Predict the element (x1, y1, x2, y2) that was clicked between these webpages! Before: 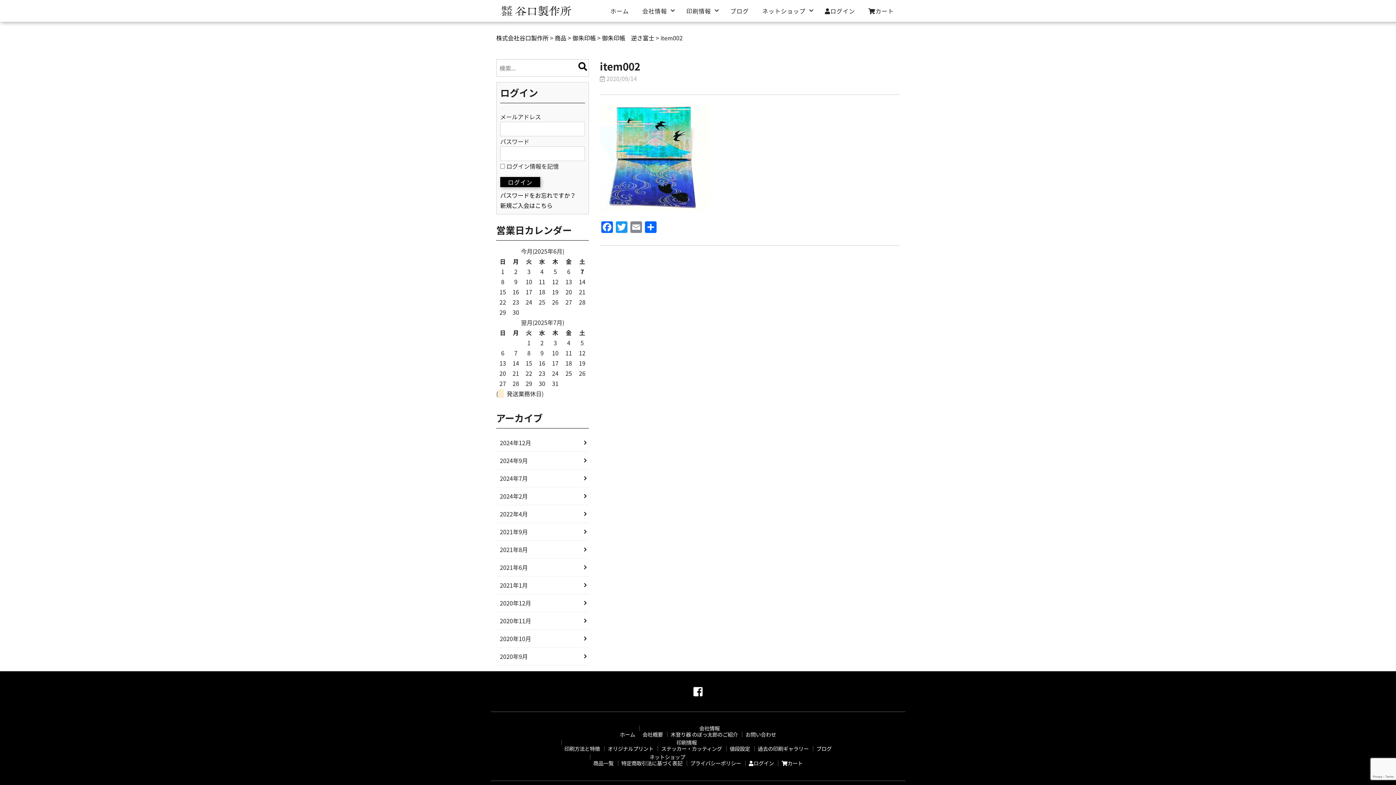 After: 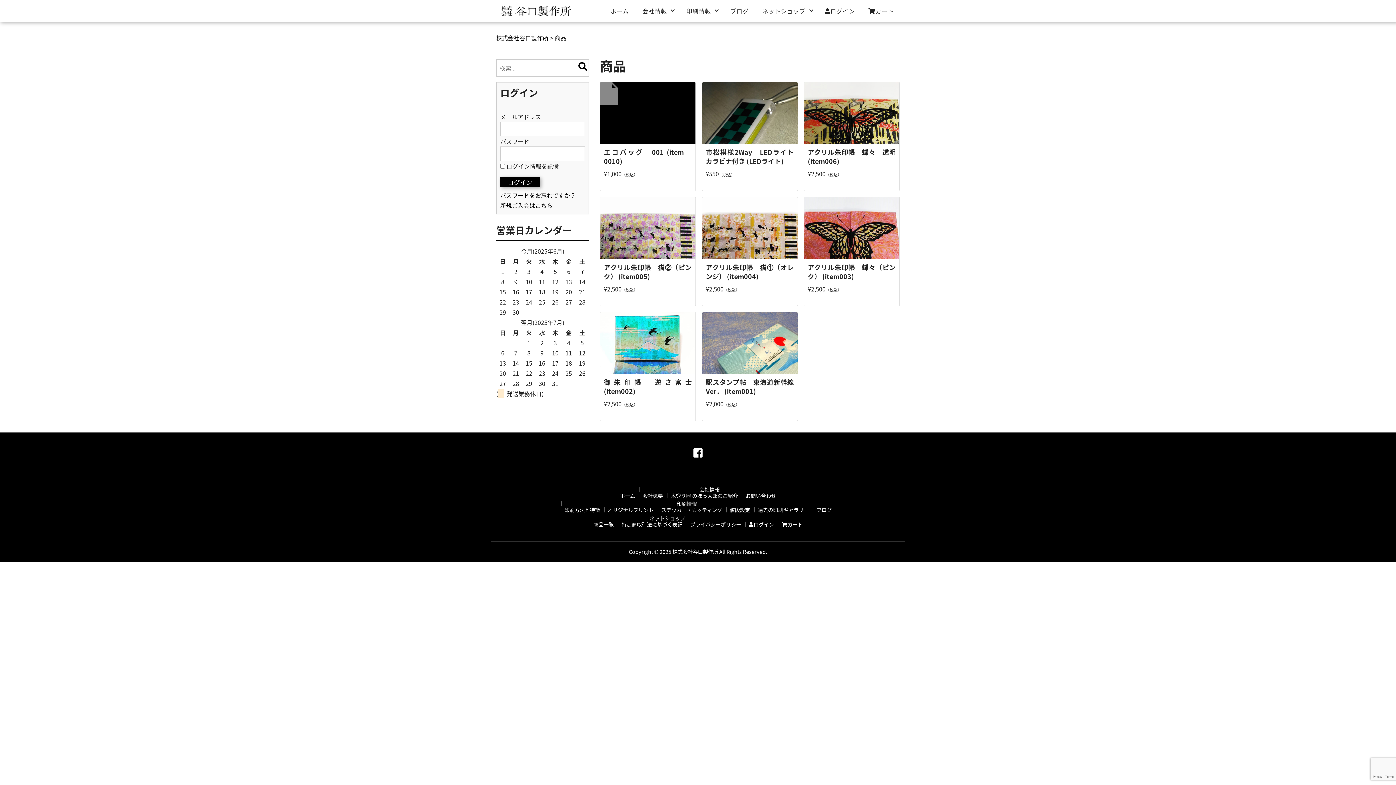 Action: label: 商品一覧 bbox: (590, 761, 616, 766)